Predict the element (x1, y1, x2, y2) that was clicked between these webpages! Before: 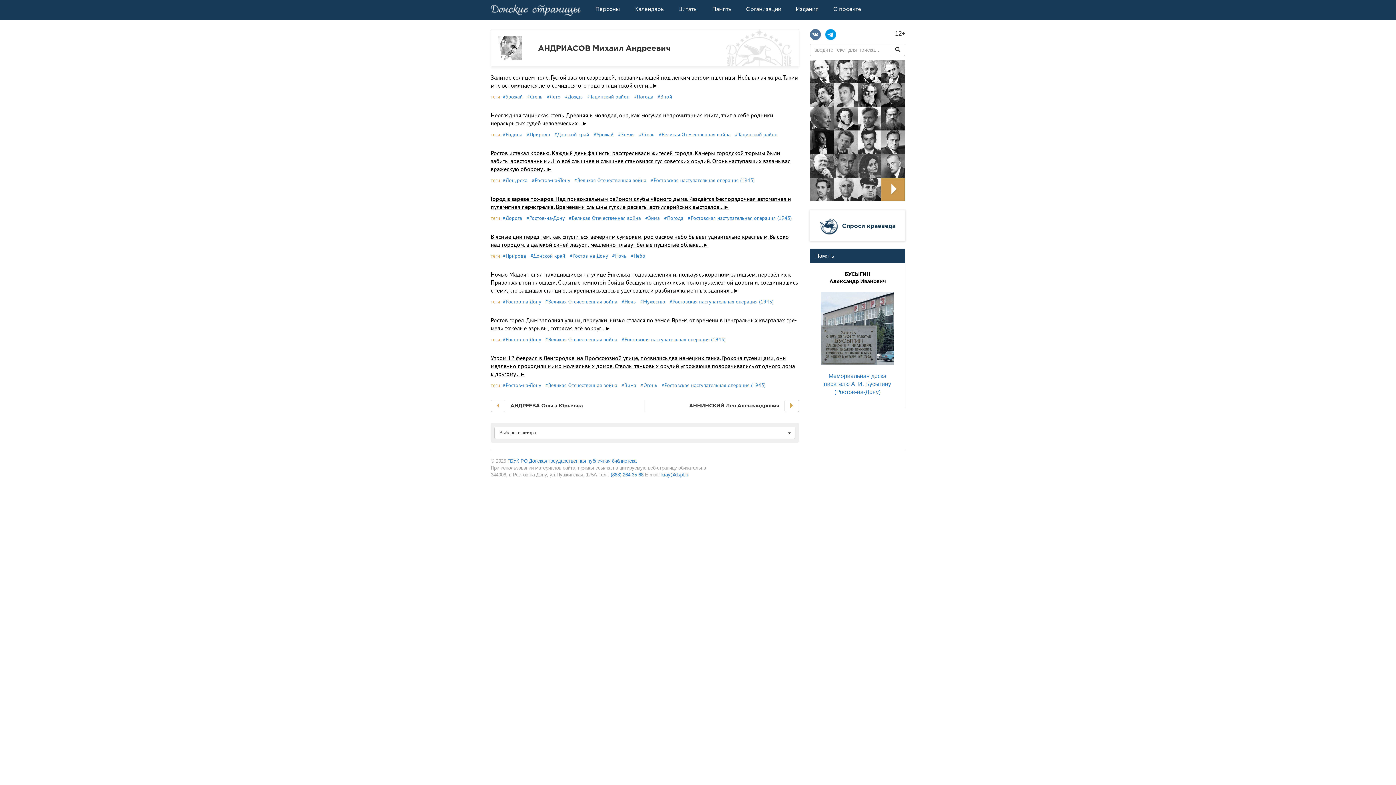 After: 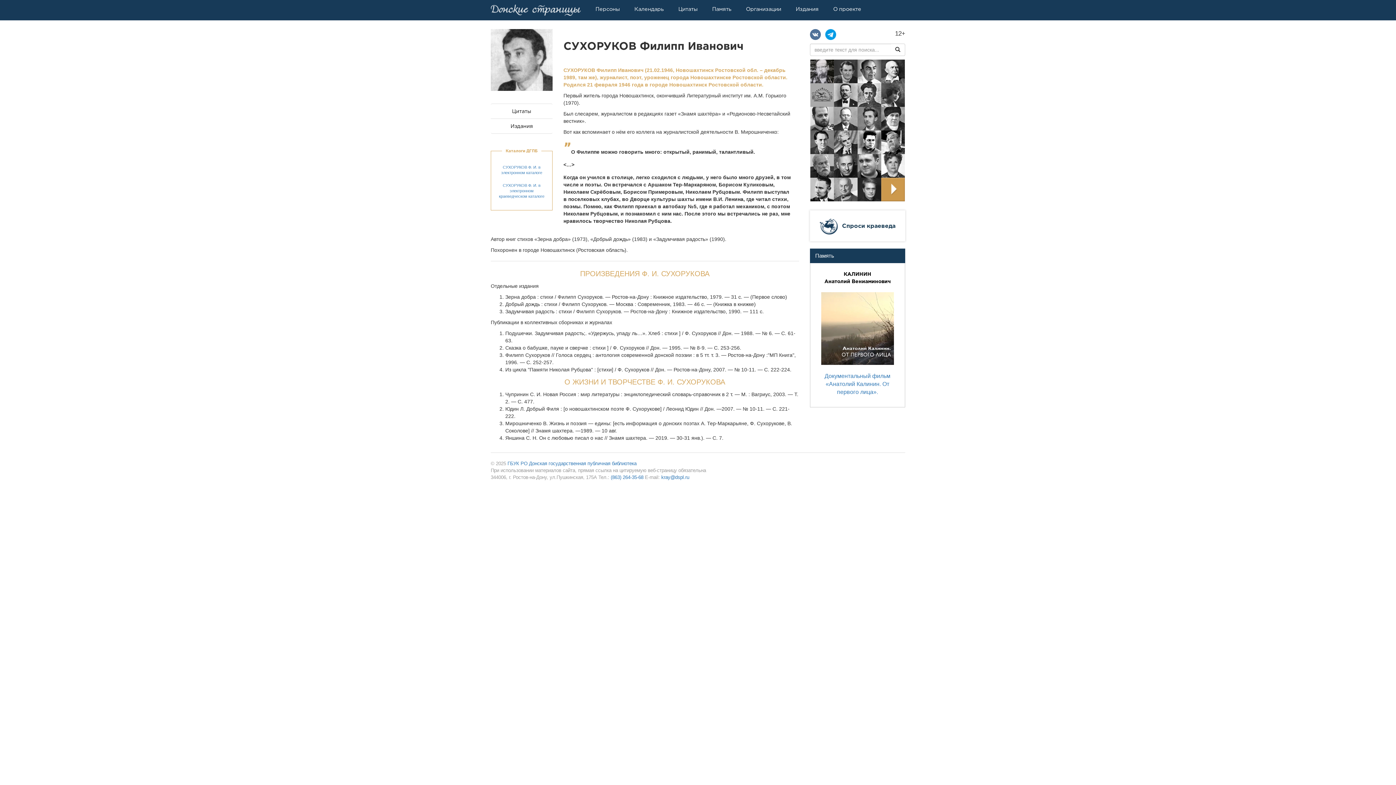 Action: bbox: (833, 90, 857, 96)